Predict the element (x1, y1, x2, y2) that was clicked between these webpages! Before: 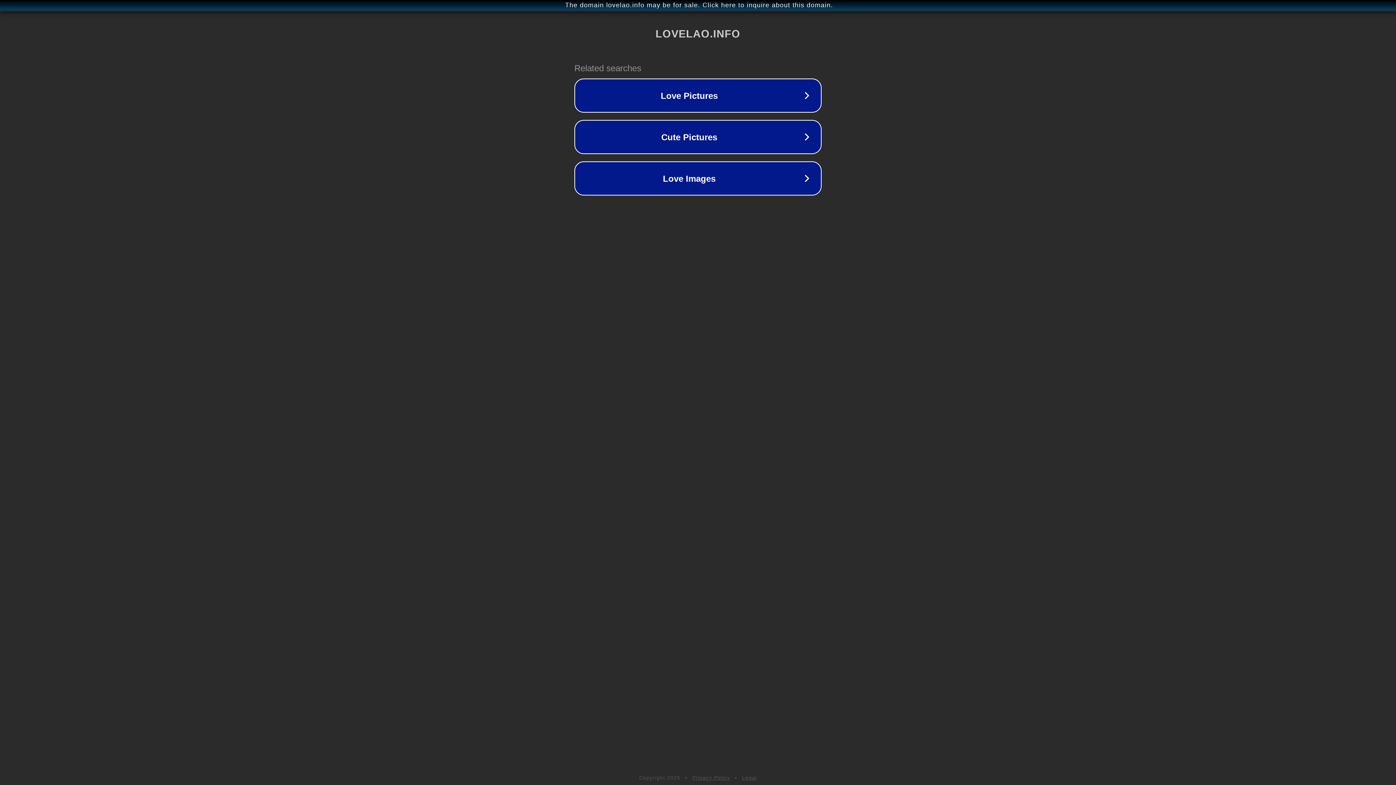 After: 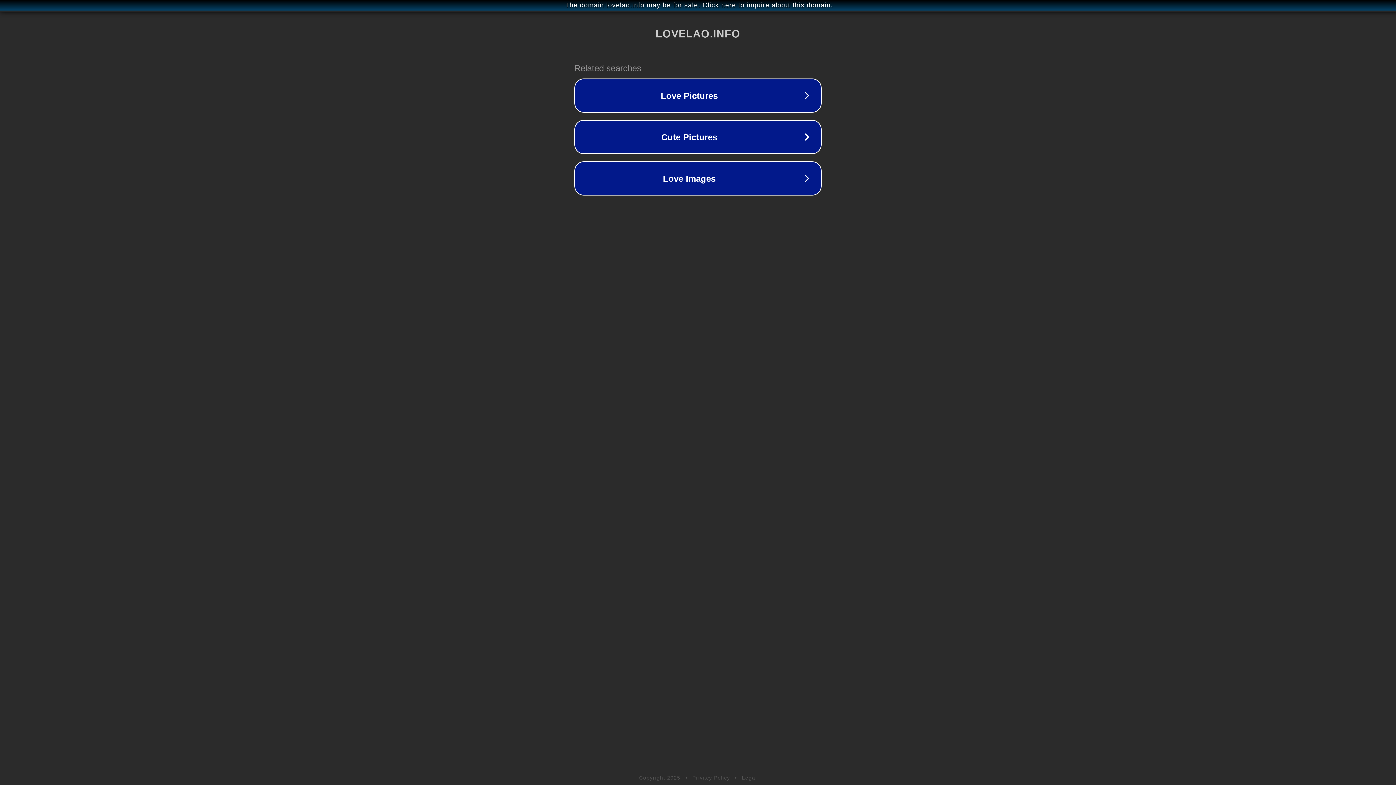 Action: bbox: (692, 775, 730, 781) label: Privacy Policy